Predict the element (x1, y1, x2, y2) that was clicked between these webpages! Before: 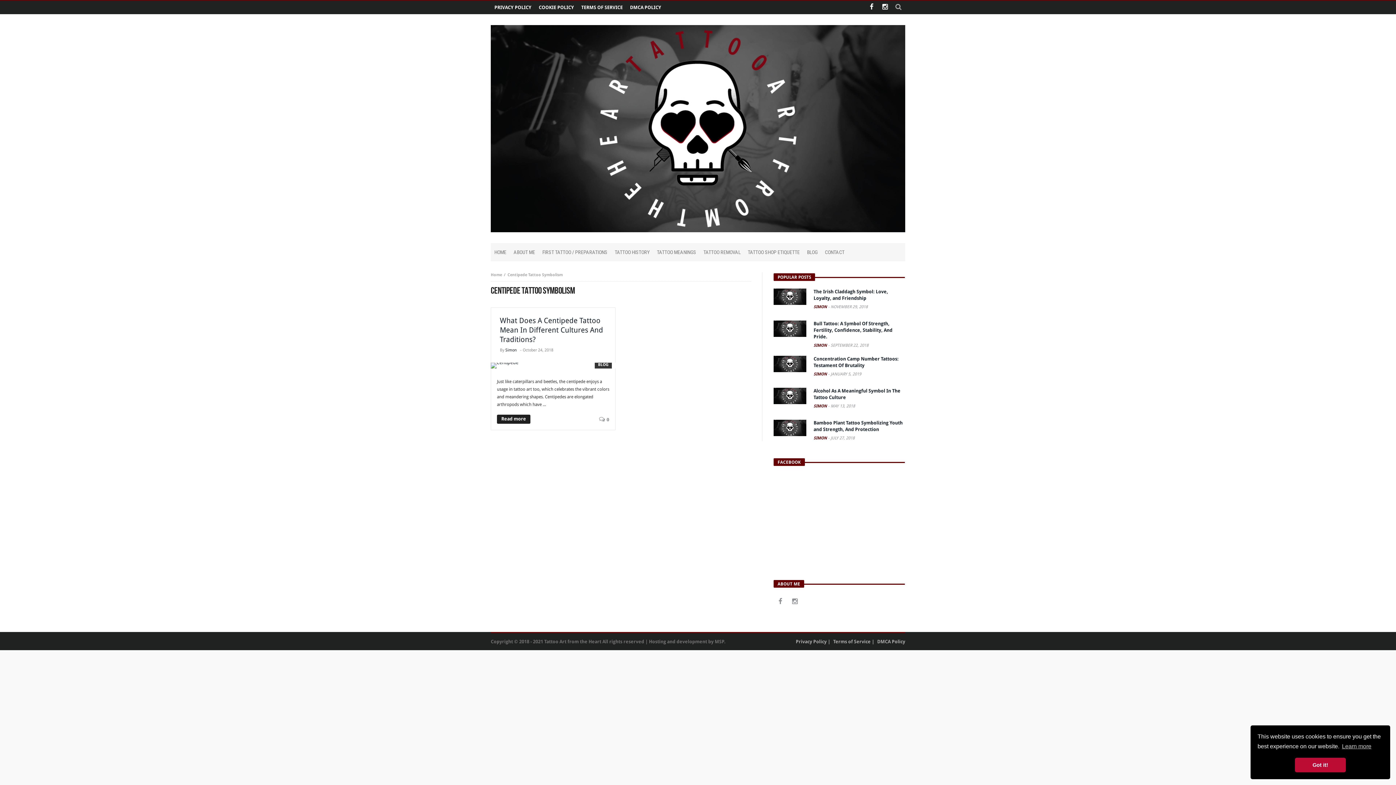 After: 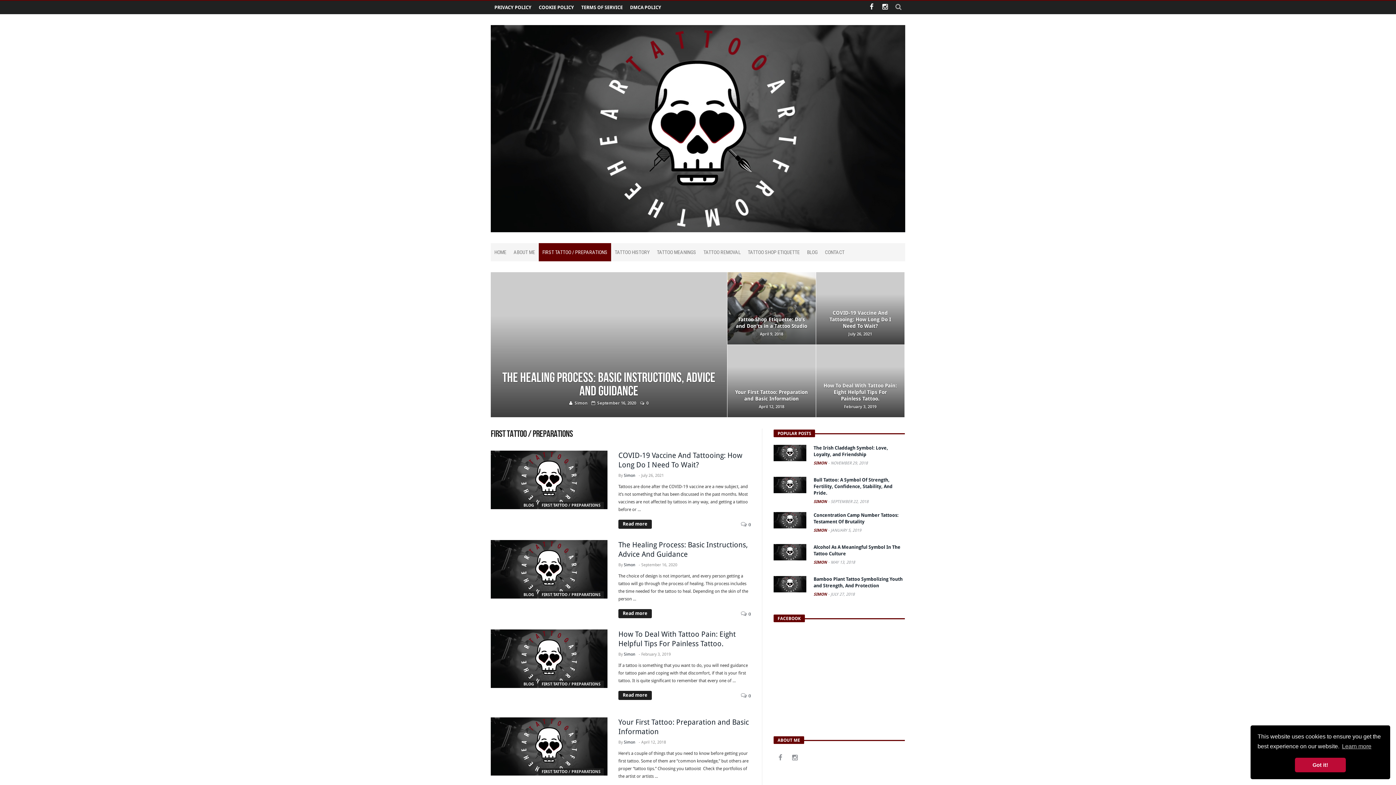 Action: bbox: (538, 243, 611, 261) label: FIRST TATTOO / PREPARATIONS